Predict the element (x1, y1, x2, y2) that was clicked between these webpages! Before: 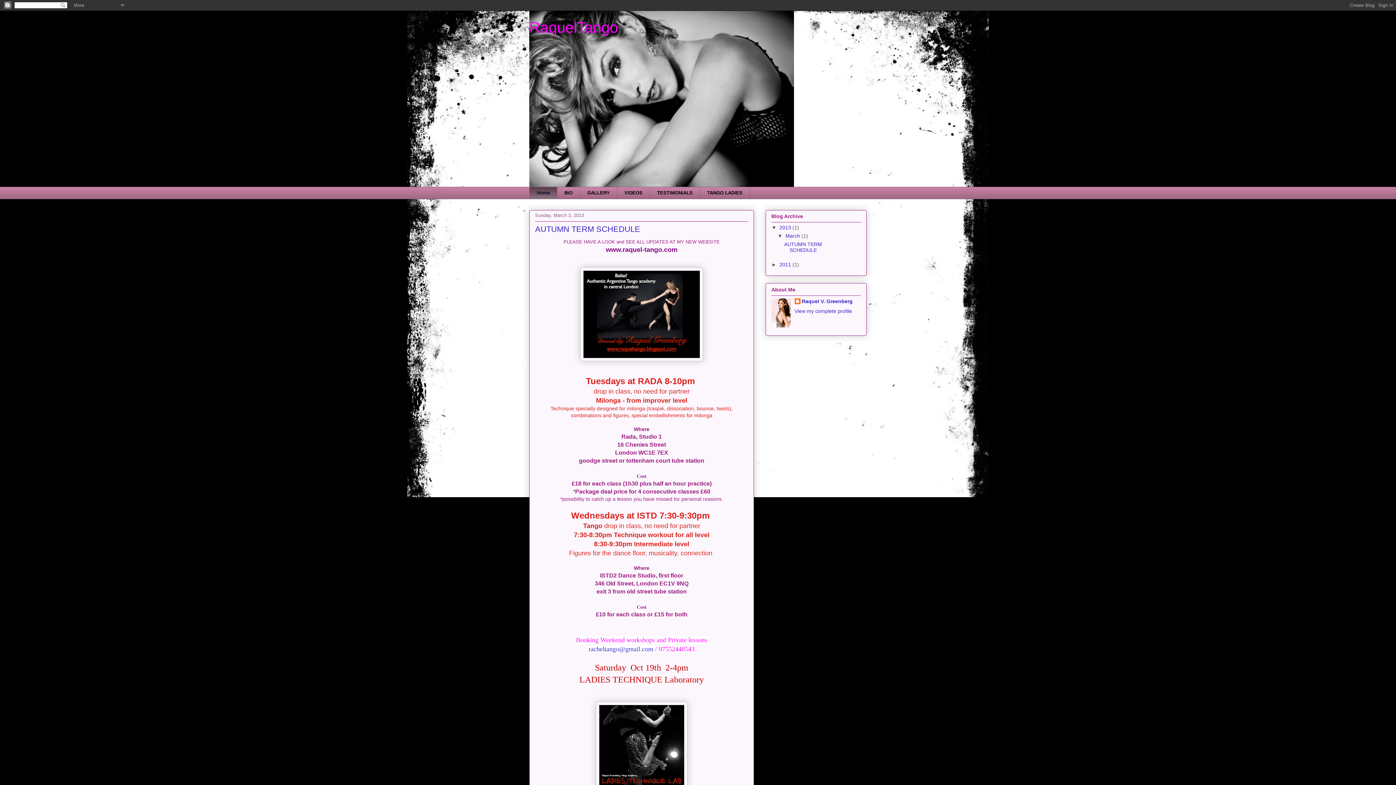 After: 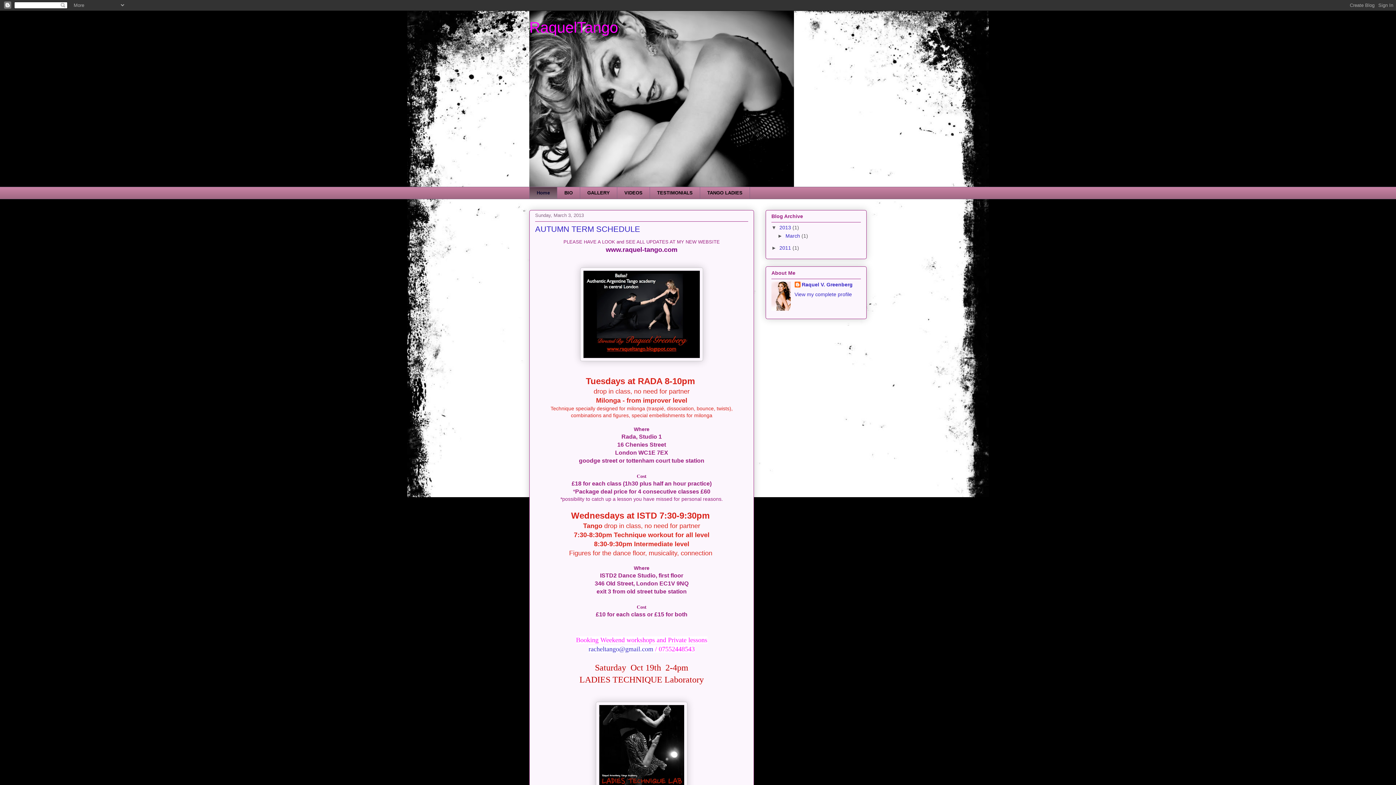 Action: label: ▼   bbox: (777, 233, 785, 238)